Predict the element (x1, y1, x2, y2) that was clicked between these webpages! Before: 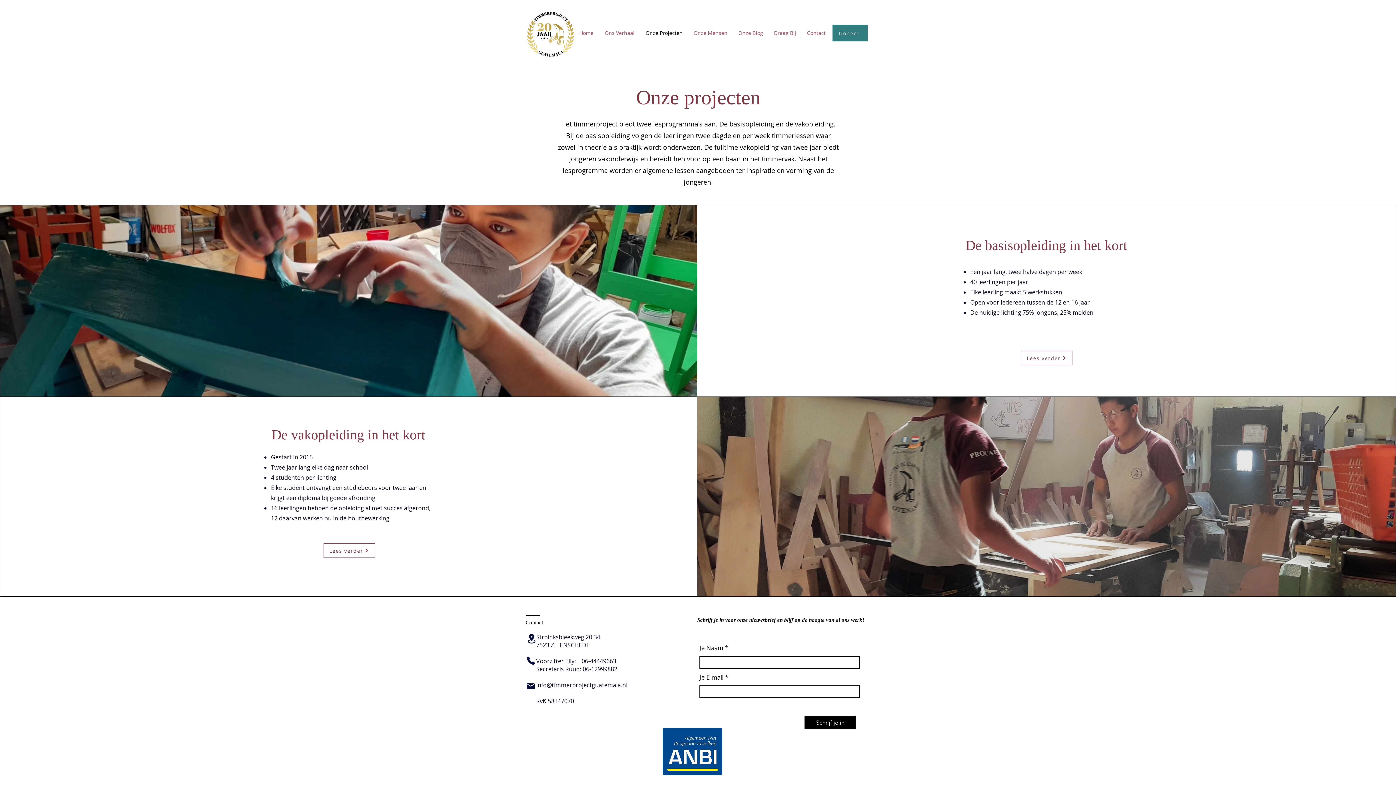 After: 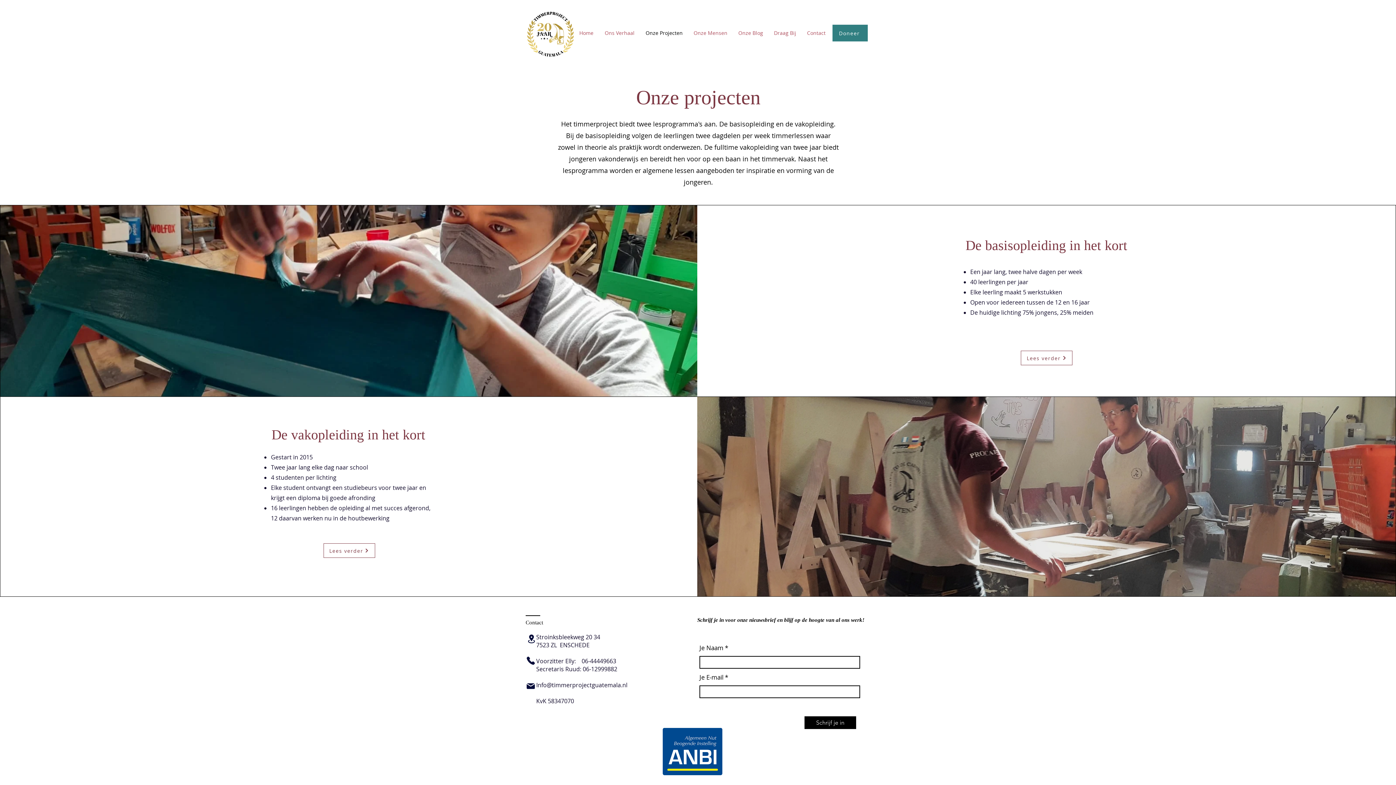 Action: bbox: (526, 633, 536, 644) label: Location